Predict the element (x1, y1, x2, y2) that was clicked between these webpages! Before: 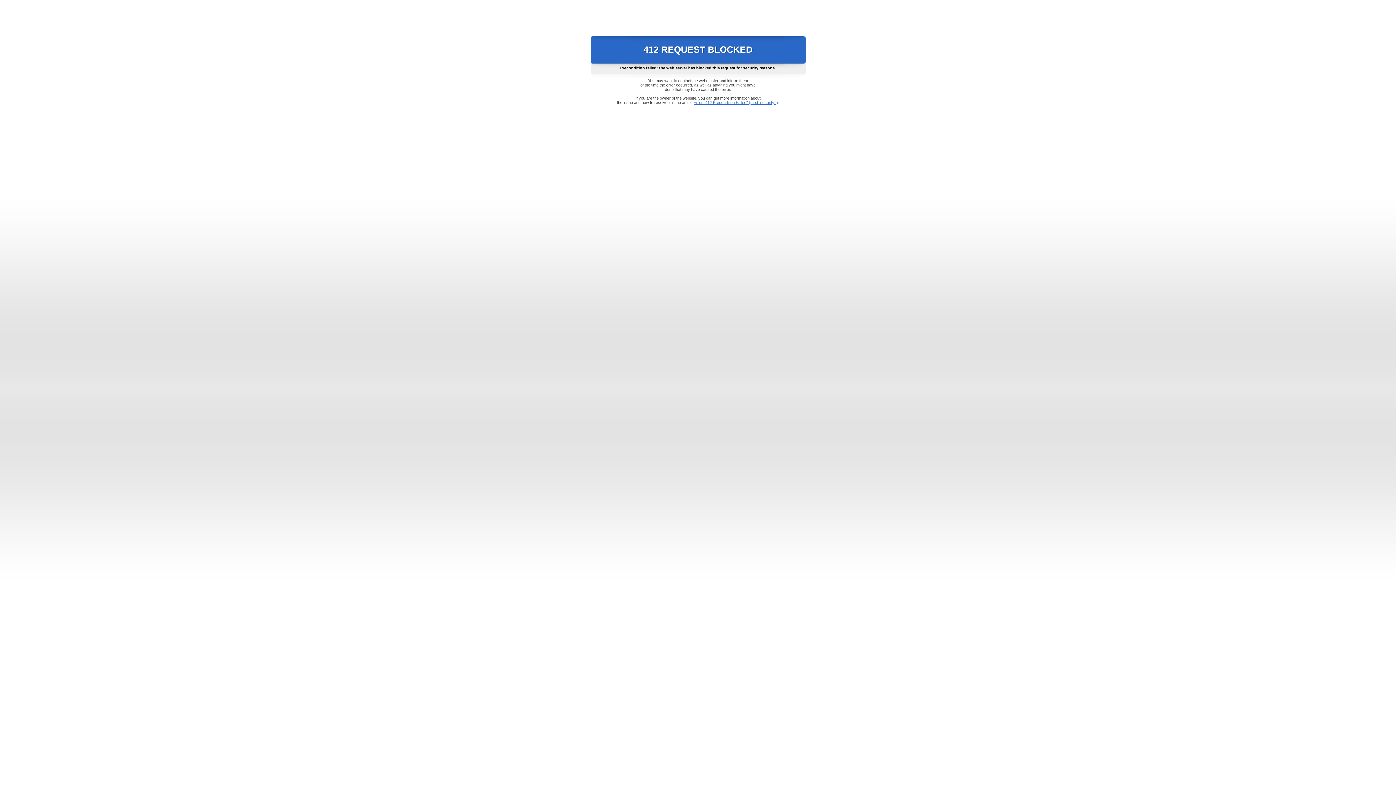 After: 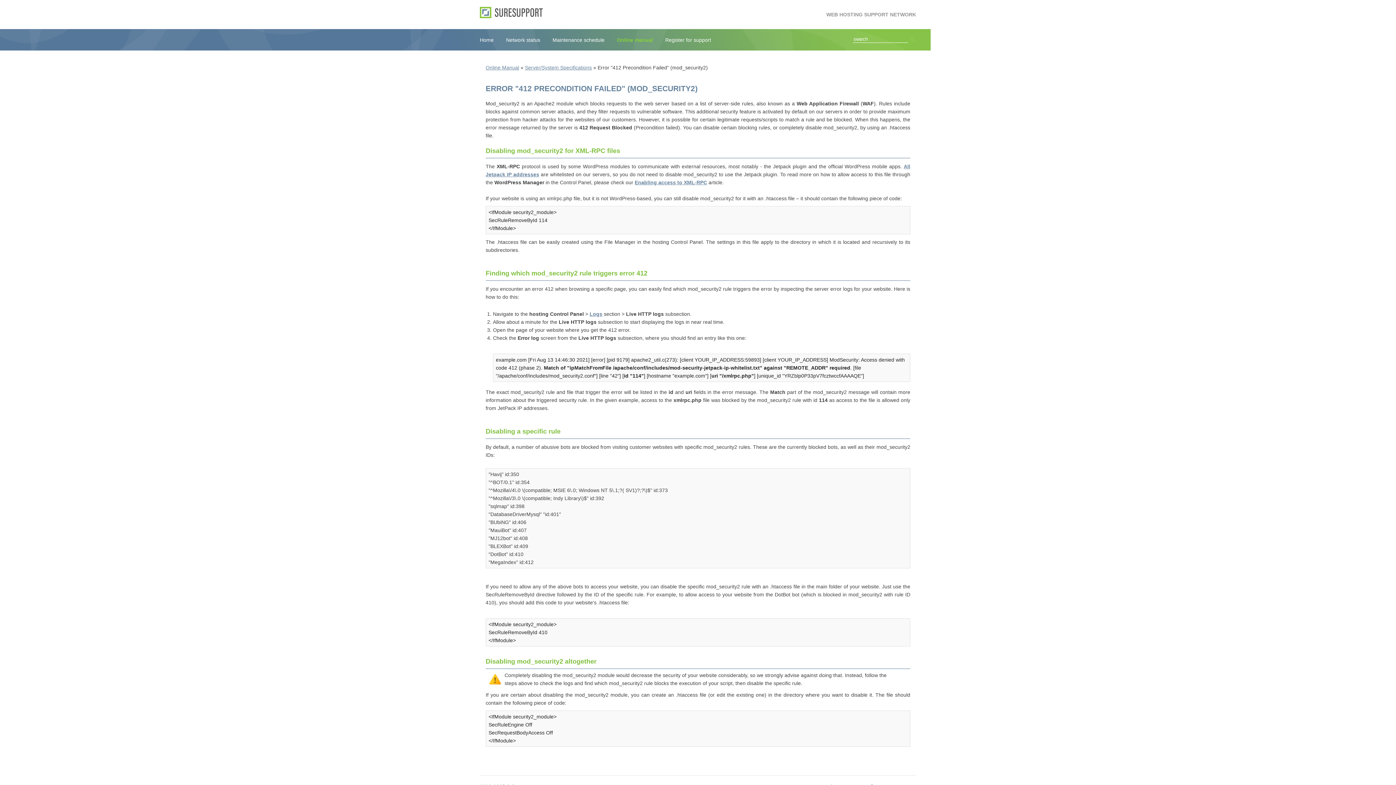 Action: label: Error "412 Precondition Failed" (mod_security2) bbox: (693, 100, 778, 104)